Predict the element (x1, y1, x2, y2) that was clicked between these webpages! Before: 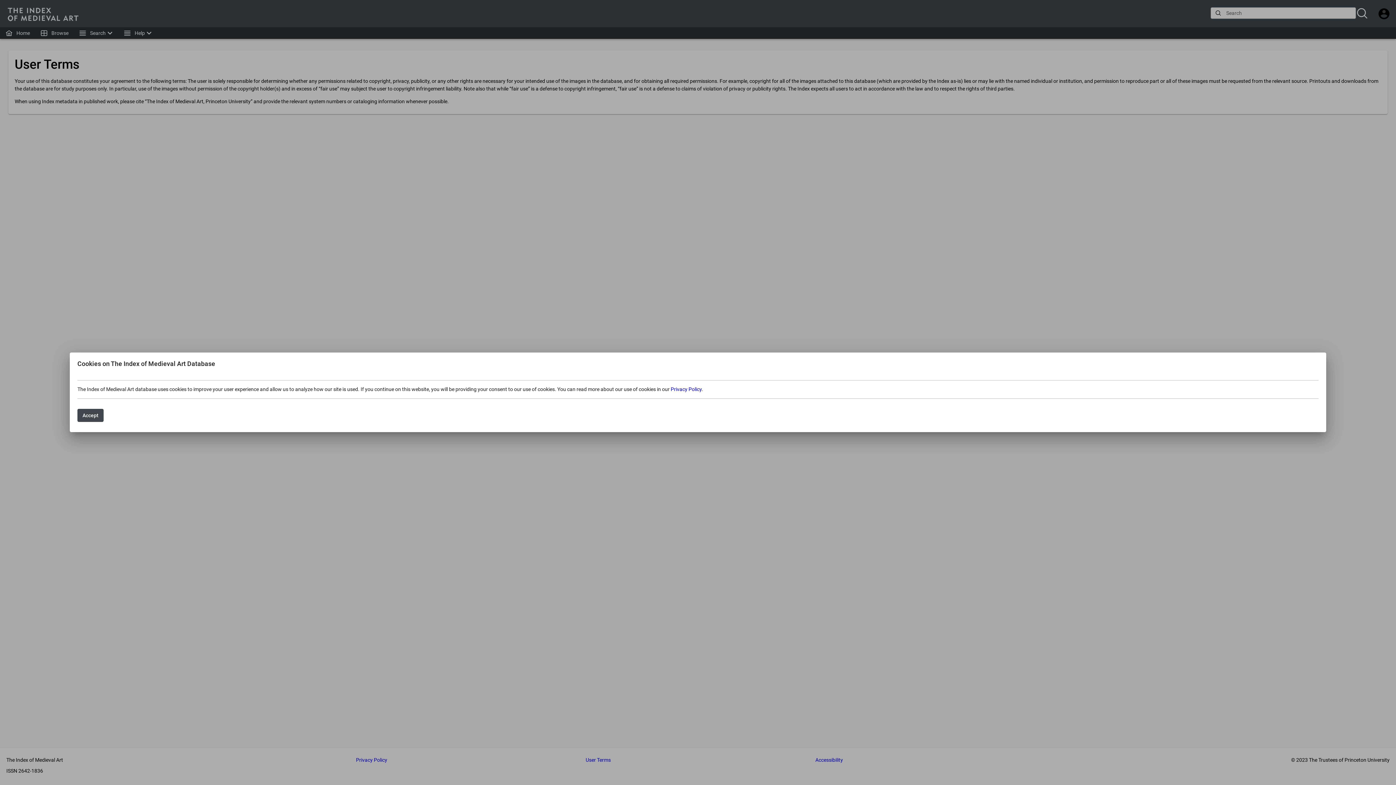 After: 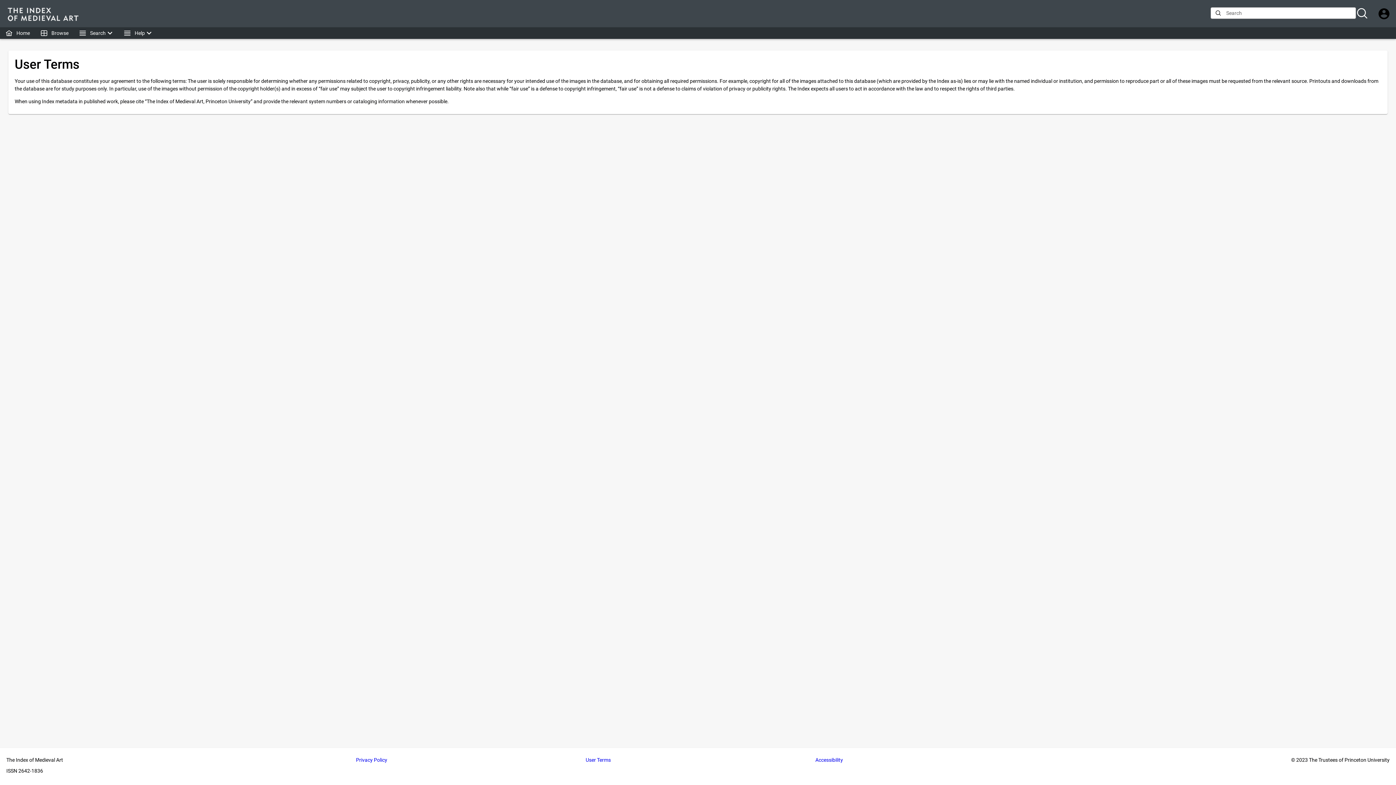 Action: bbox: (77, 409, 103, 422) label: Accept